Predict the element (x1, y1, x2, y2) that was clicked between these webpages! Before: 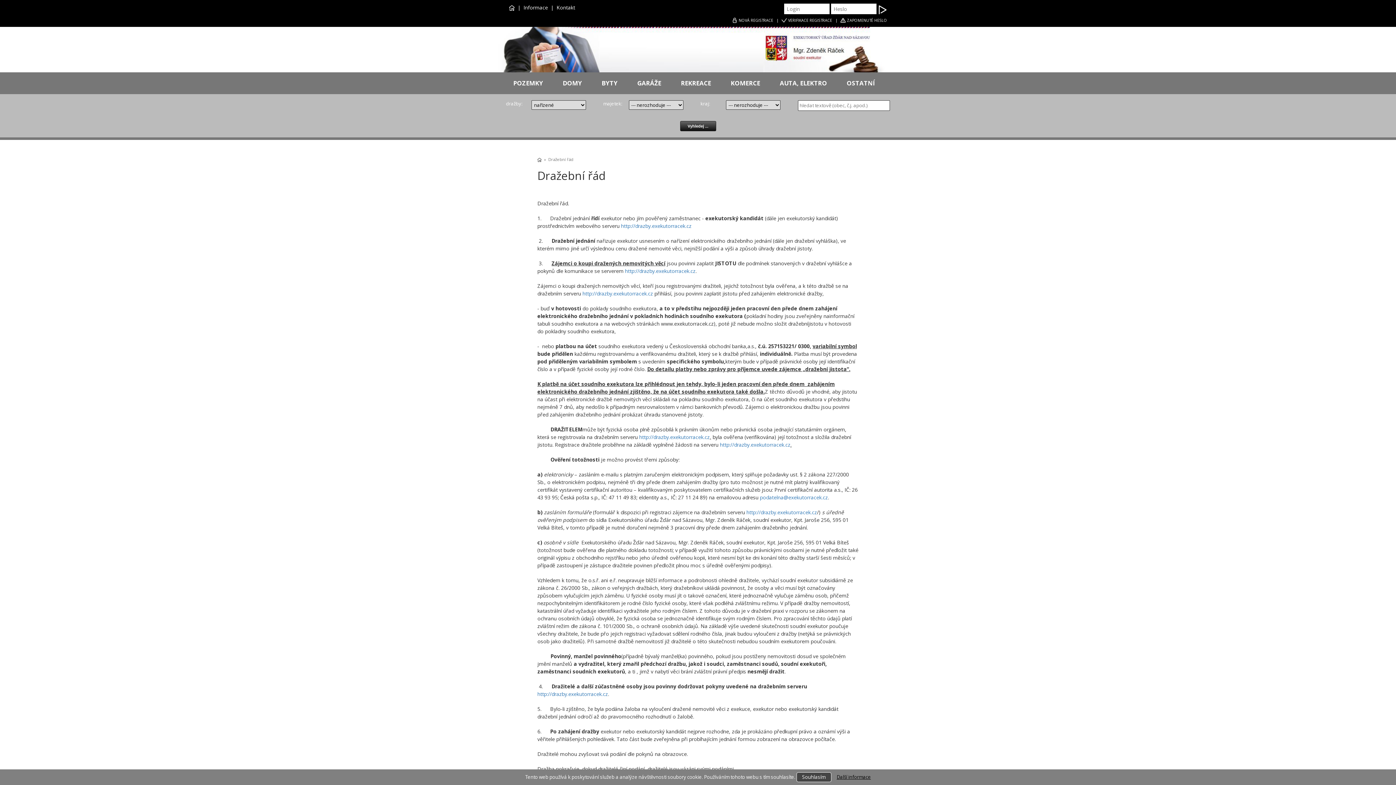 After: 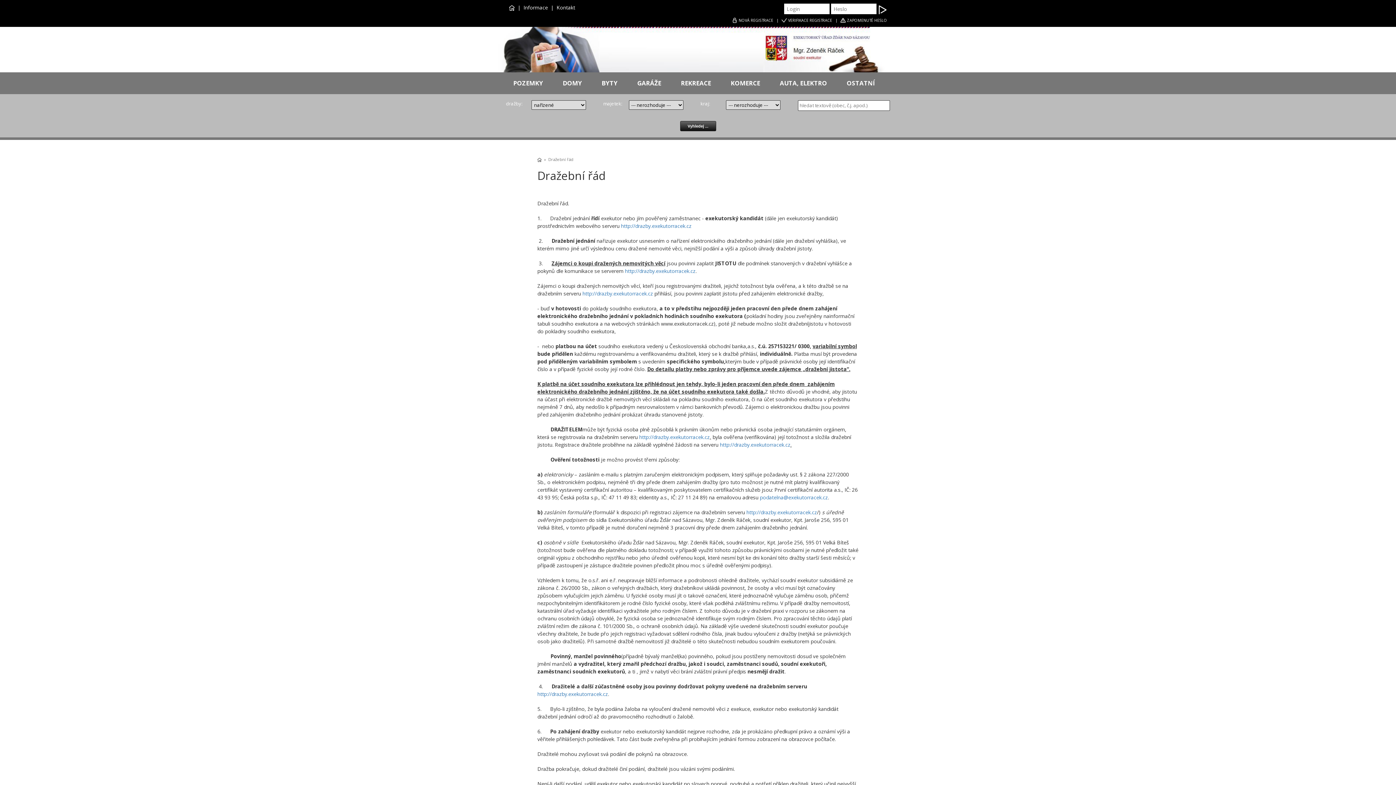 Action: bbox: (796, 772, 831, 782) label: Souhlasím